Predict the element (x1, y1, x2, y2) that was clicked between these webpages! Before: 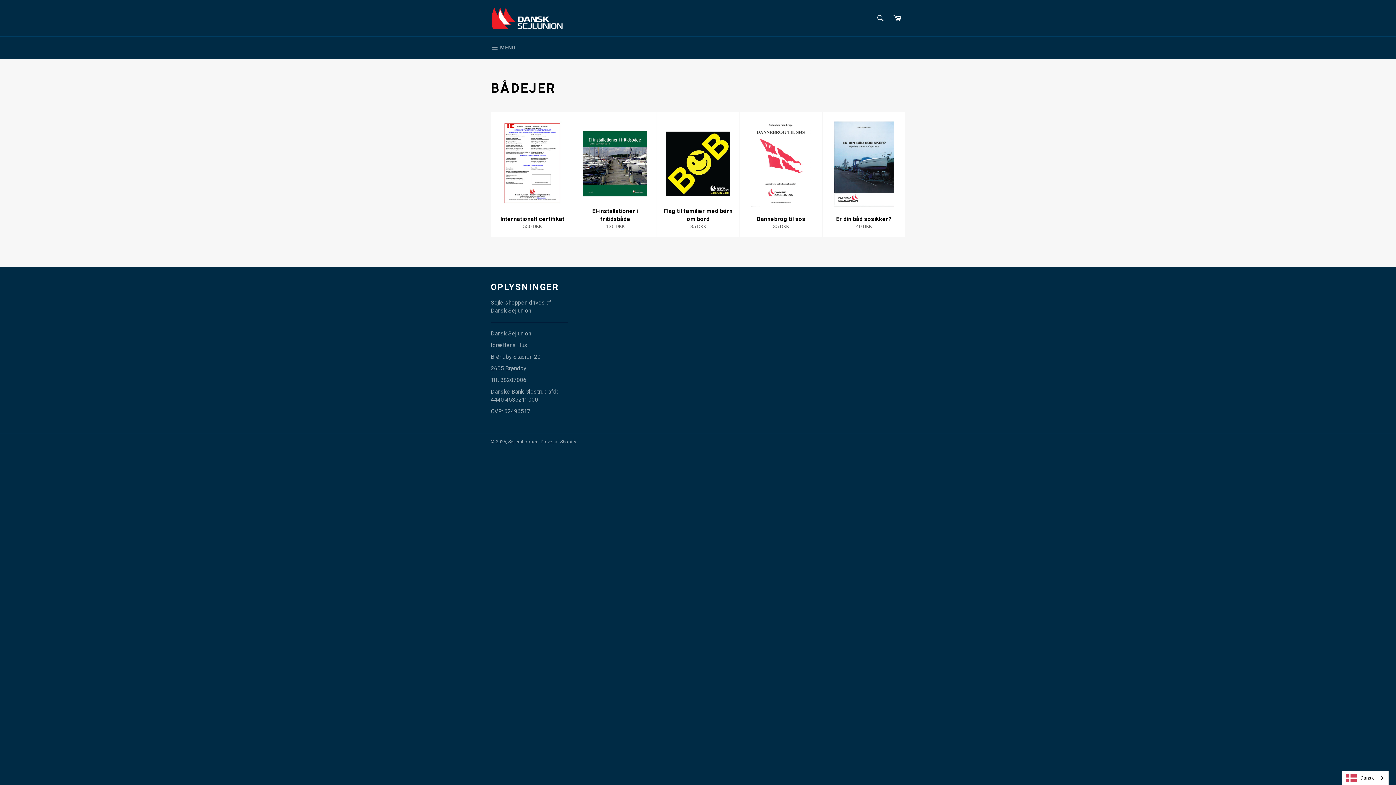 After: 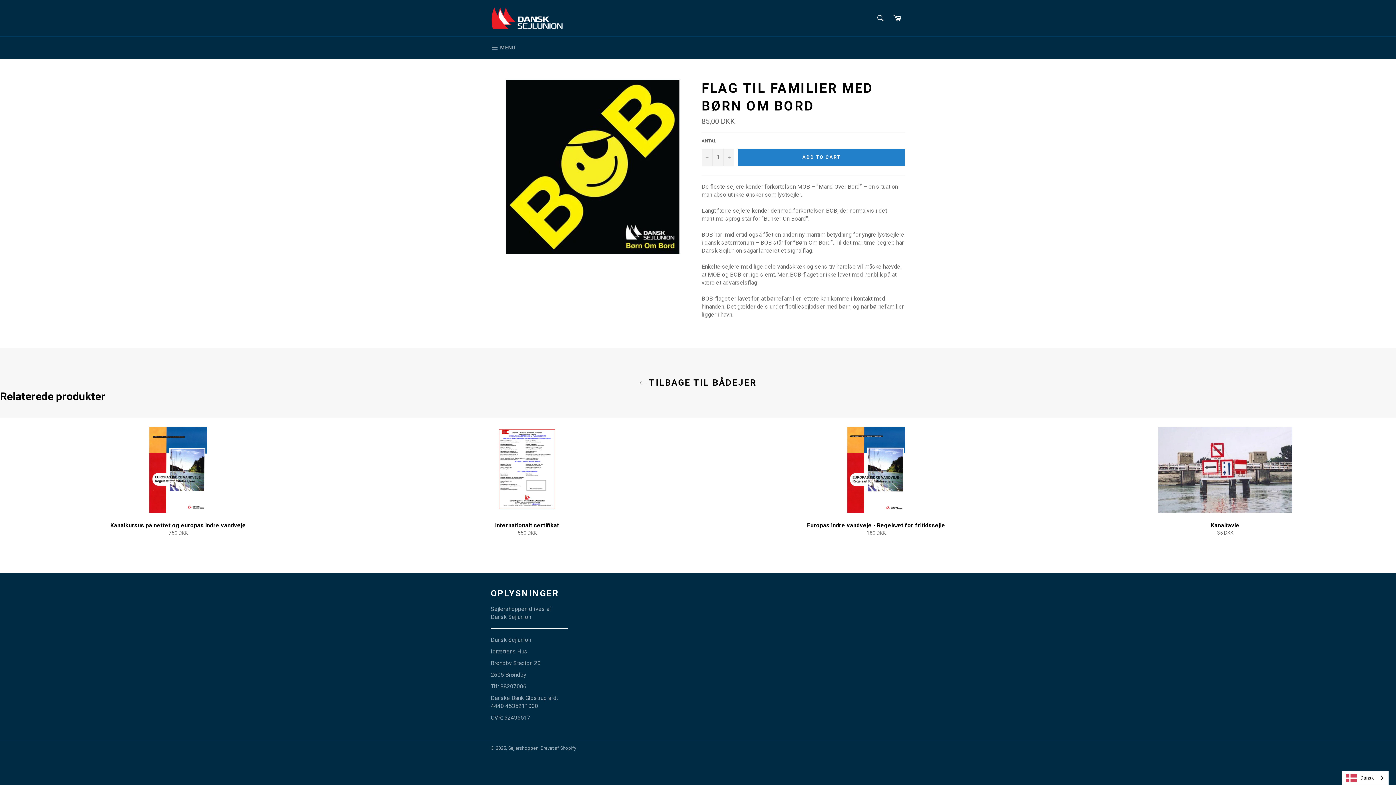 Action: bbox: (656, 112, 739, 237) label: Flag til familier med børn om bord
Pris
85 DKK